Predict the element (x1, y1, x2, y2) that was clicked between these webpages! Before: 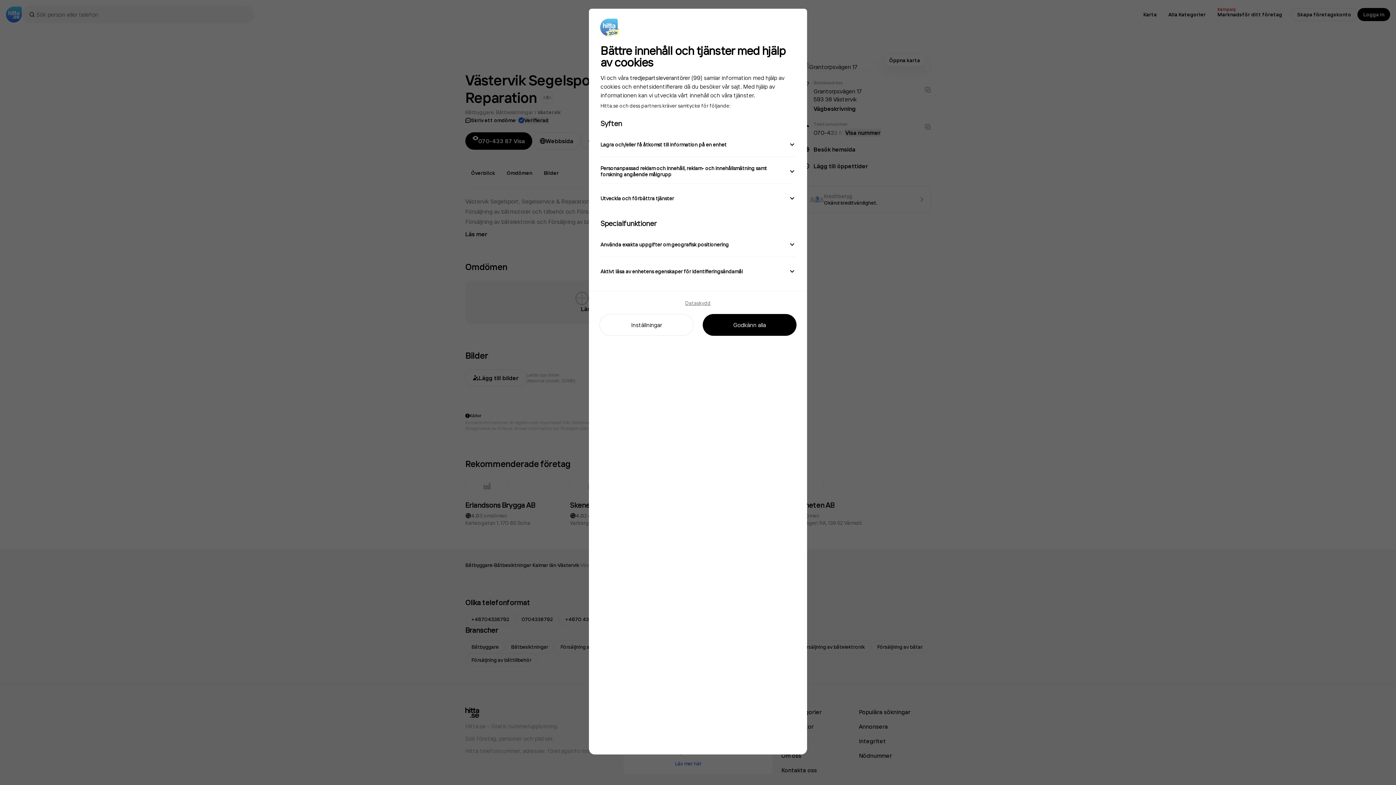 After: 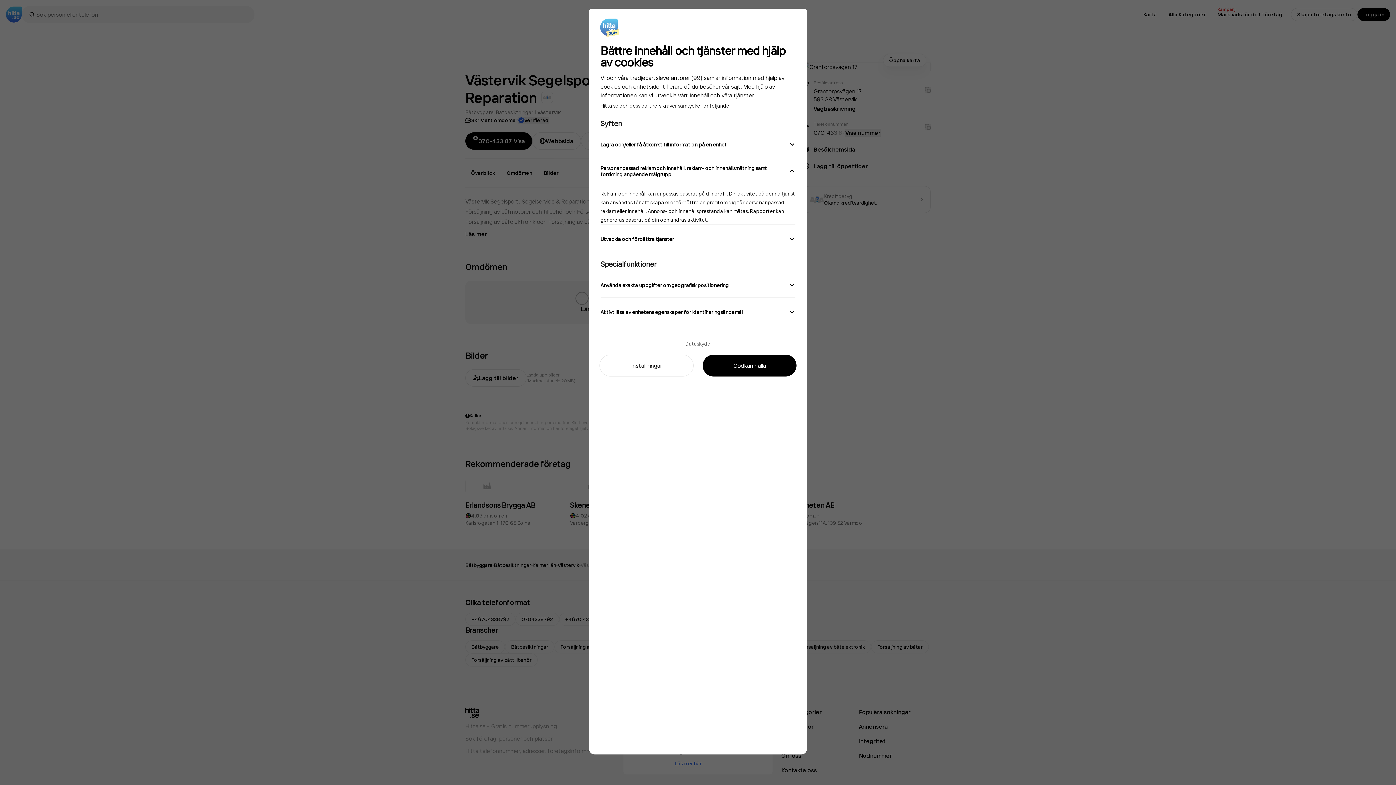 Action: bbox: (600, 158, 795, 183) label: Personanpassad reklam och innehåll, reklam- och innehållsmätning samt forskning angående målgrupp